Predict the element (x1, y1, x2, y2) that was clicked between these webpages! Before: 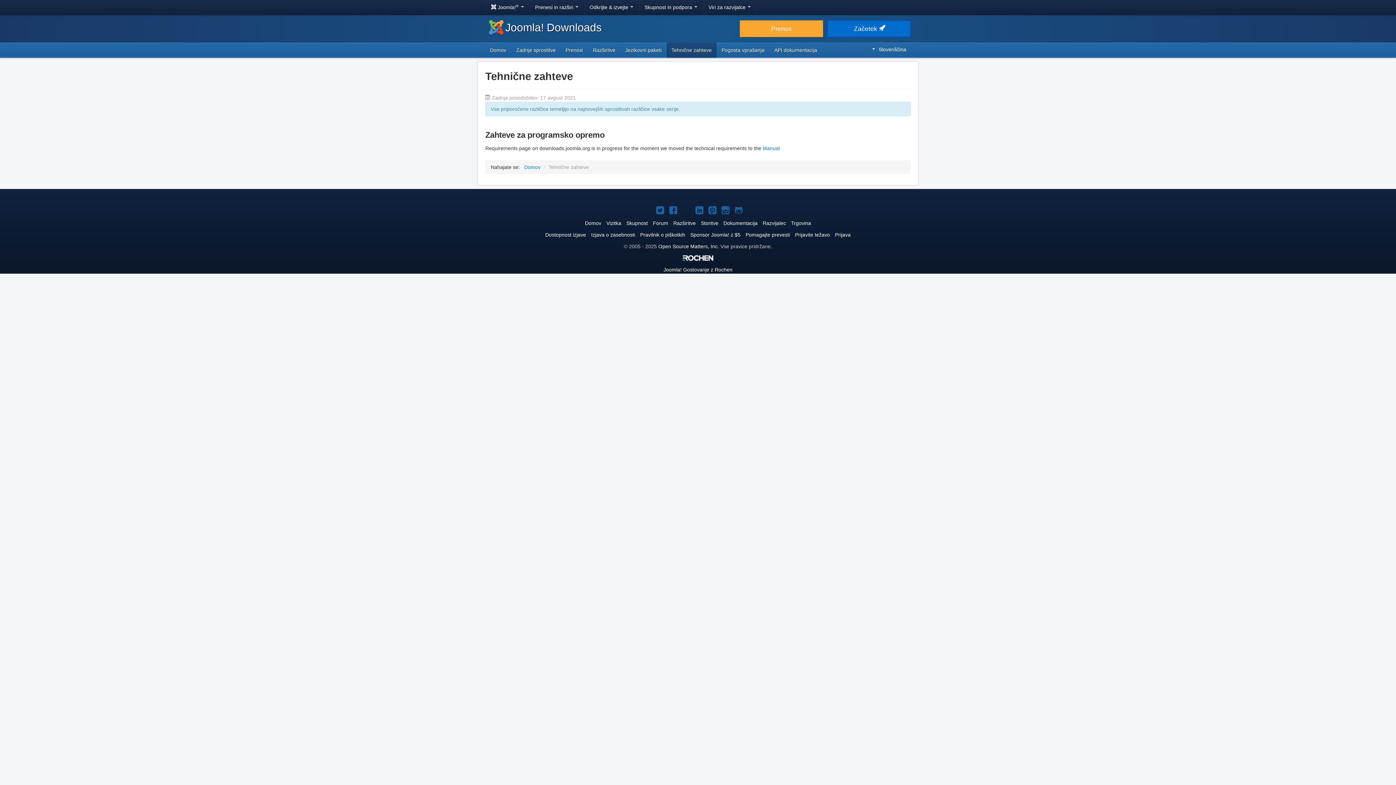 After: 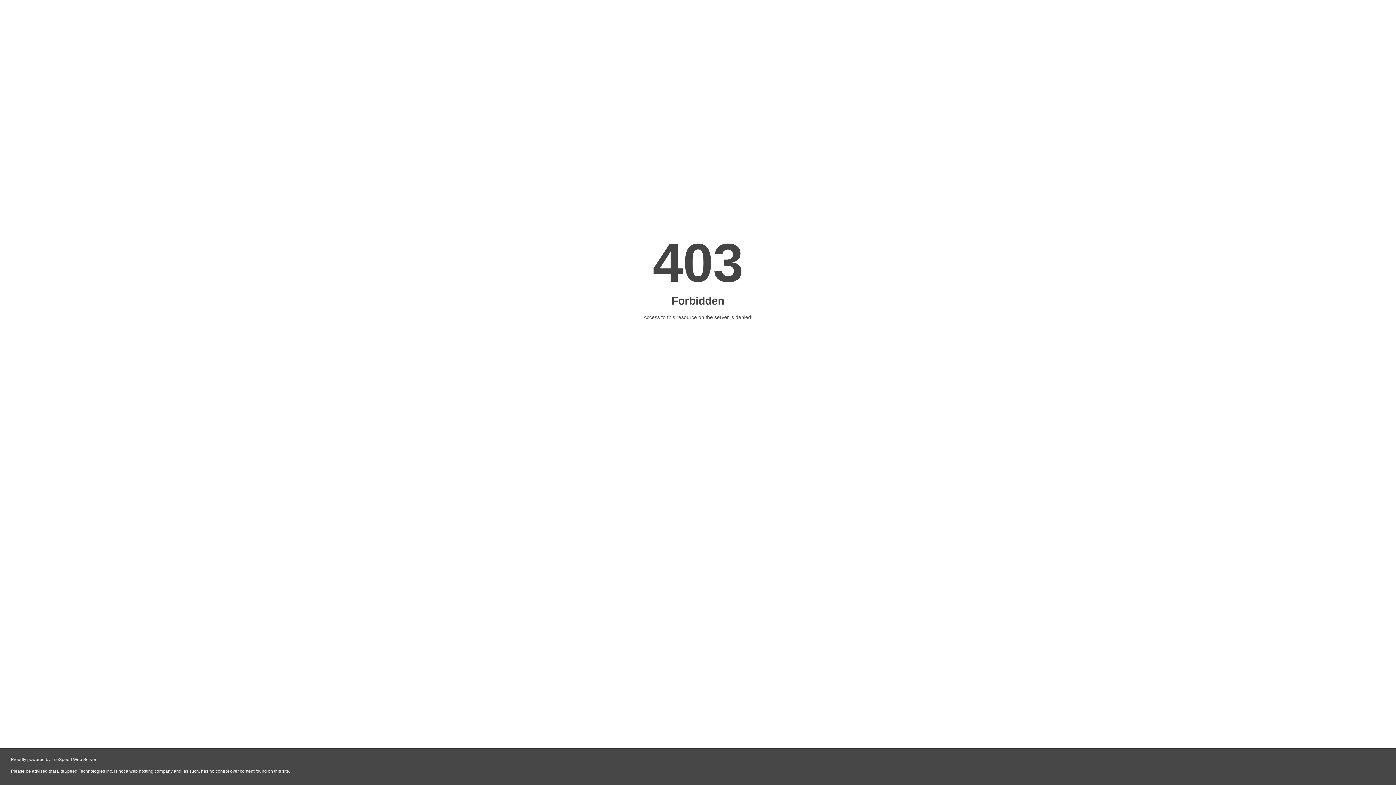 Action: bbox: (626, 220, 648, 226) label: Skupnost